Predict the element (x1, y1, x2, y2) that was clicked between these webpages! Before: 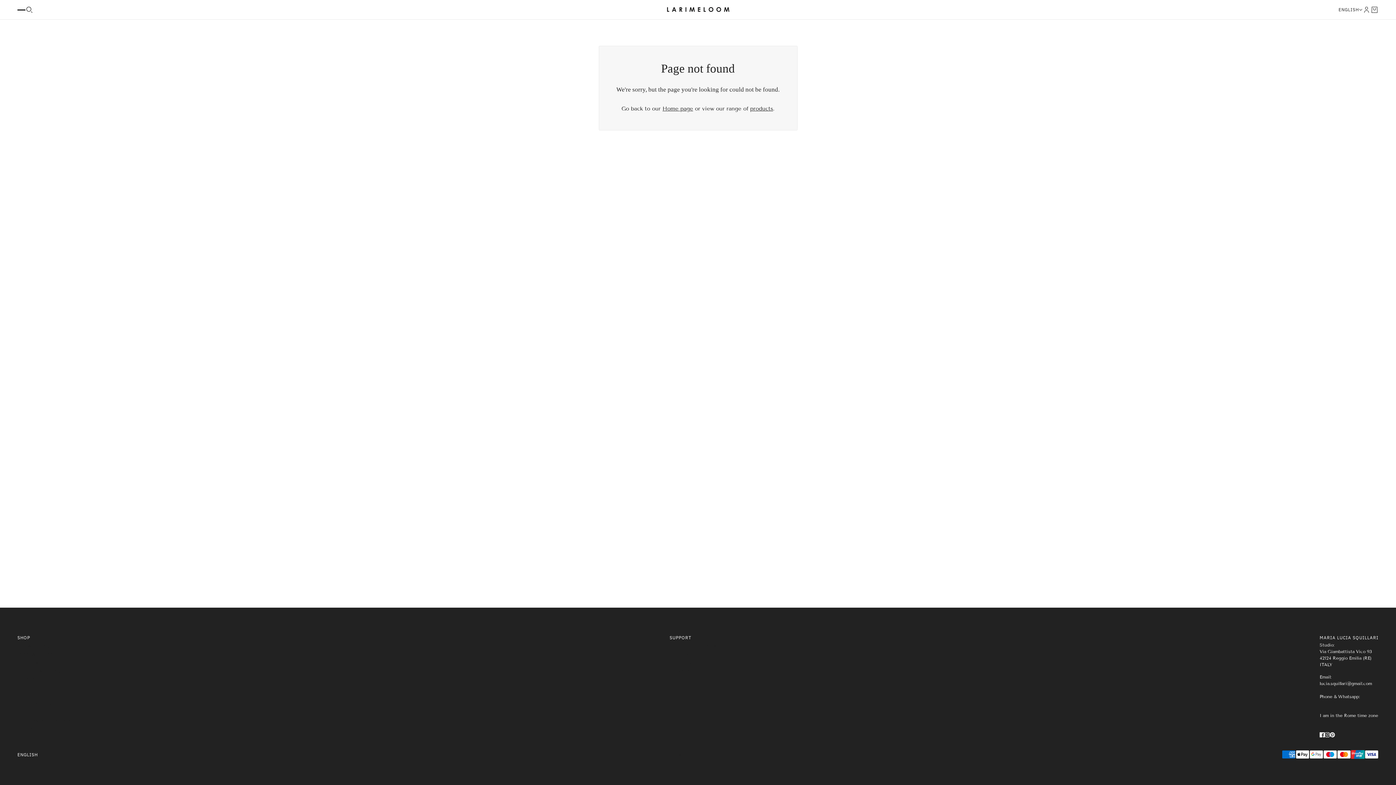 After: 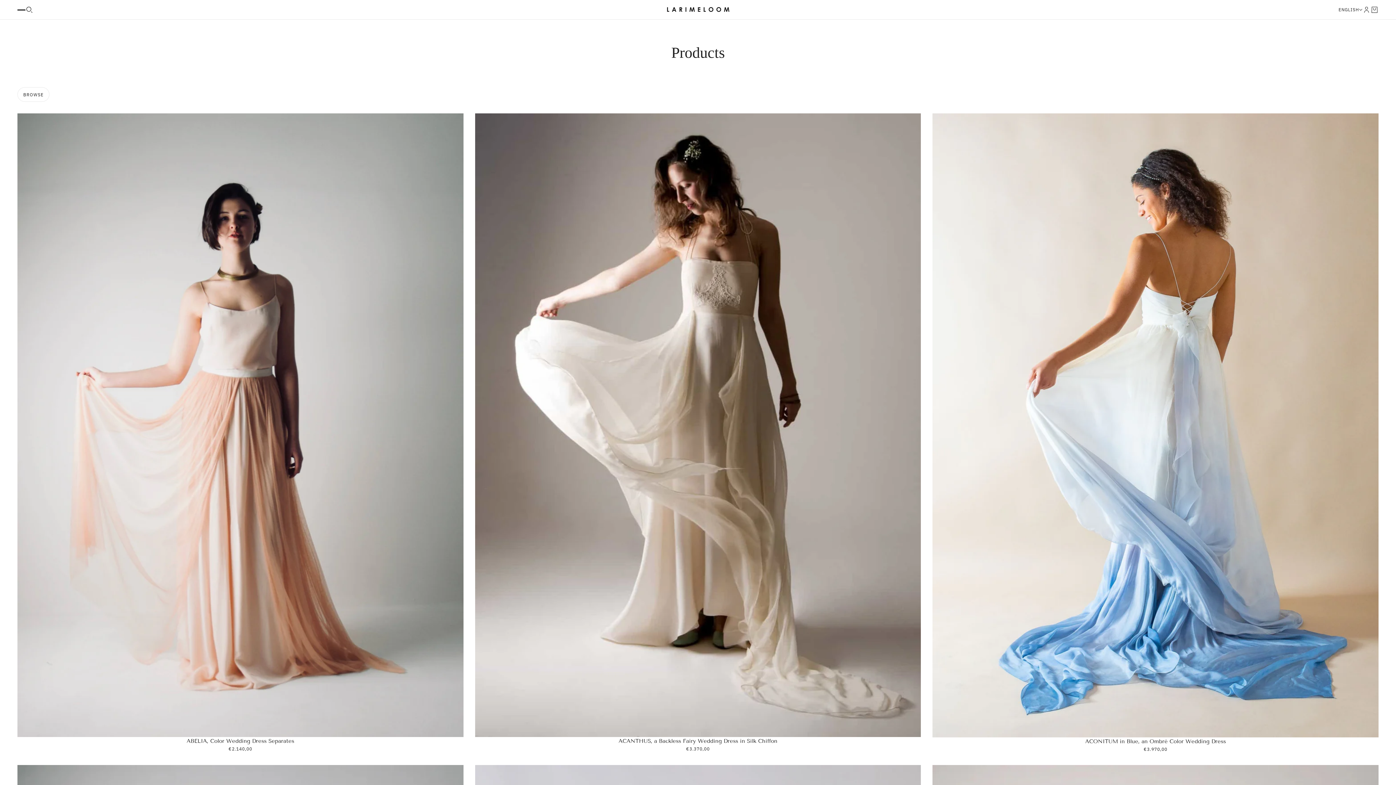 Action: label: products bbox: (750, 105, 773, 112)